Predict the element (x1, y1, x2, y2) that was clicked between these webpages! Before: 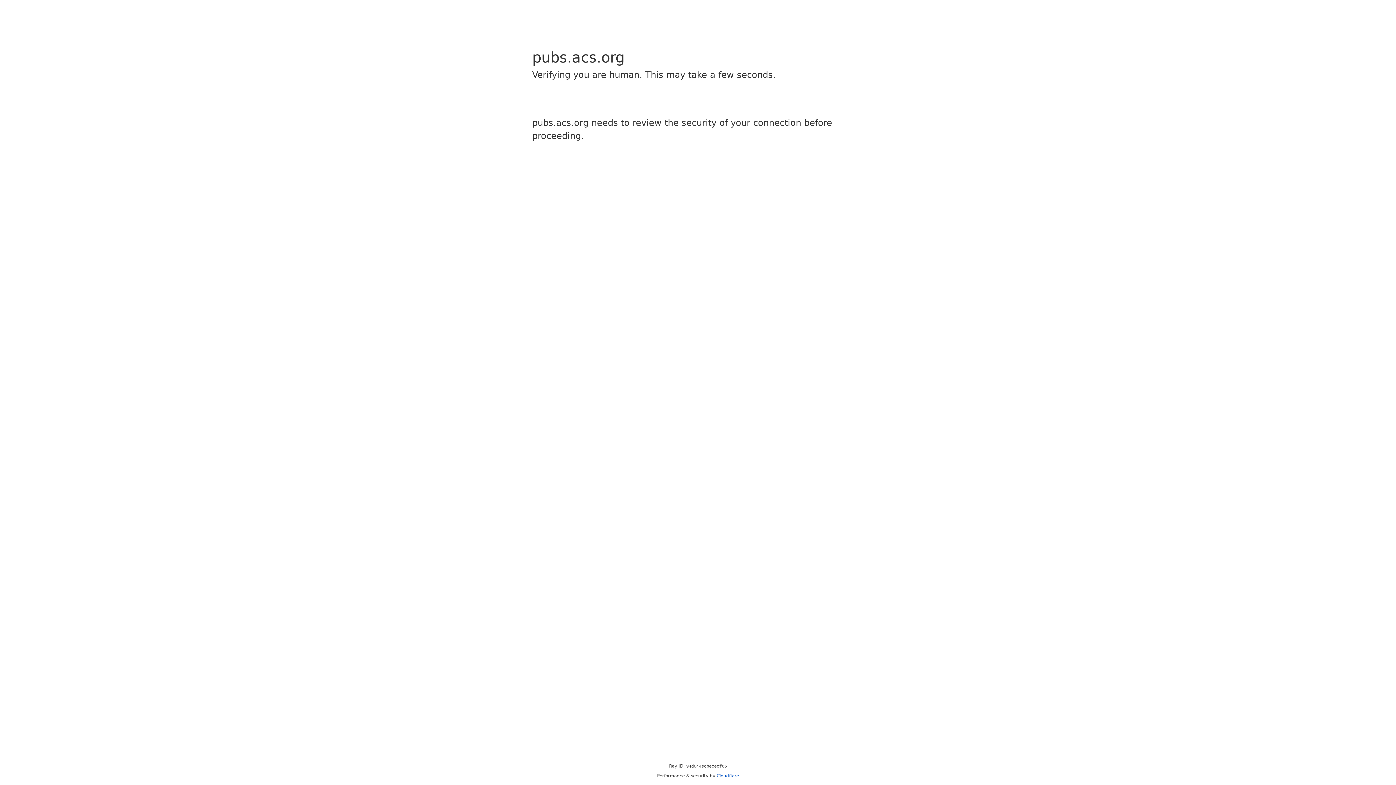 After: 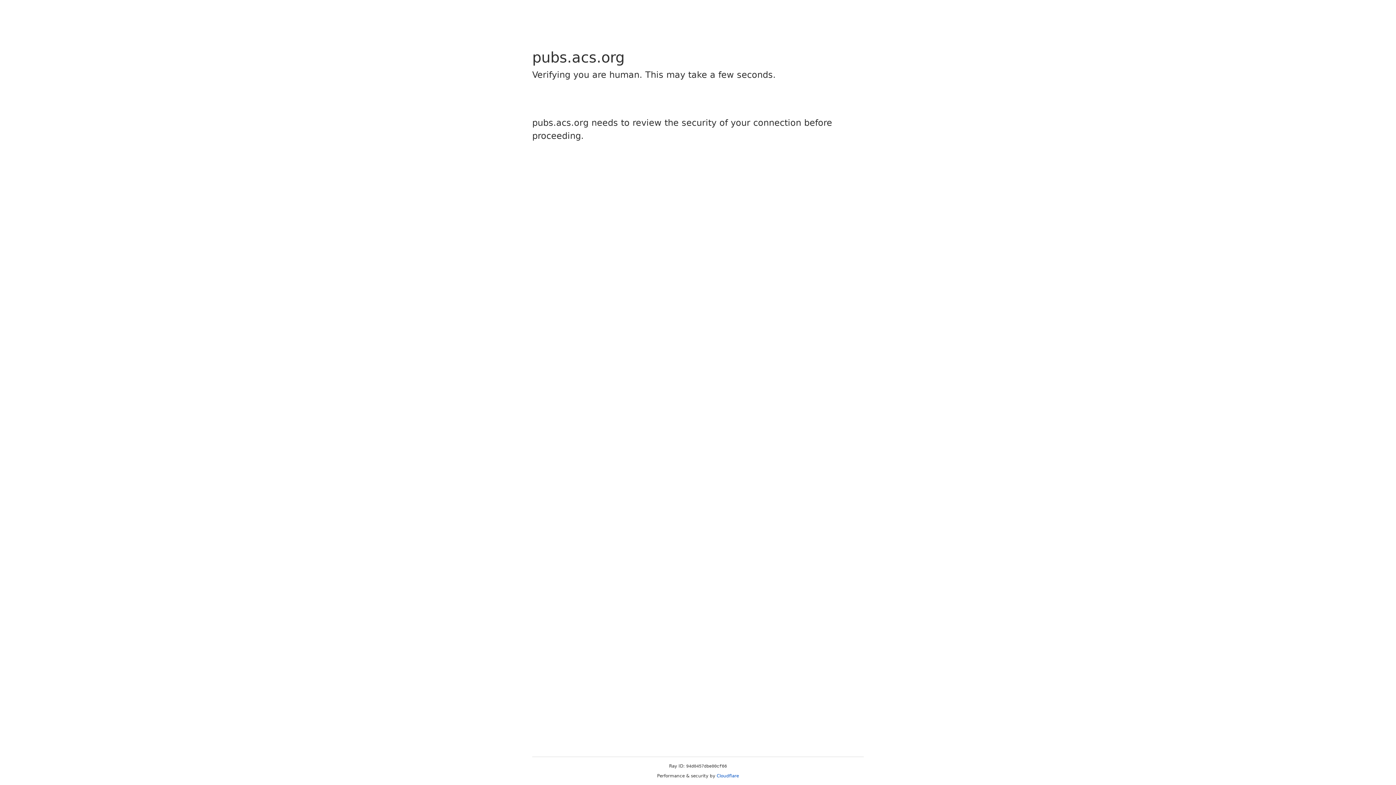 Action: bbox: (716, 773, 739, 778) label: Cloudflare